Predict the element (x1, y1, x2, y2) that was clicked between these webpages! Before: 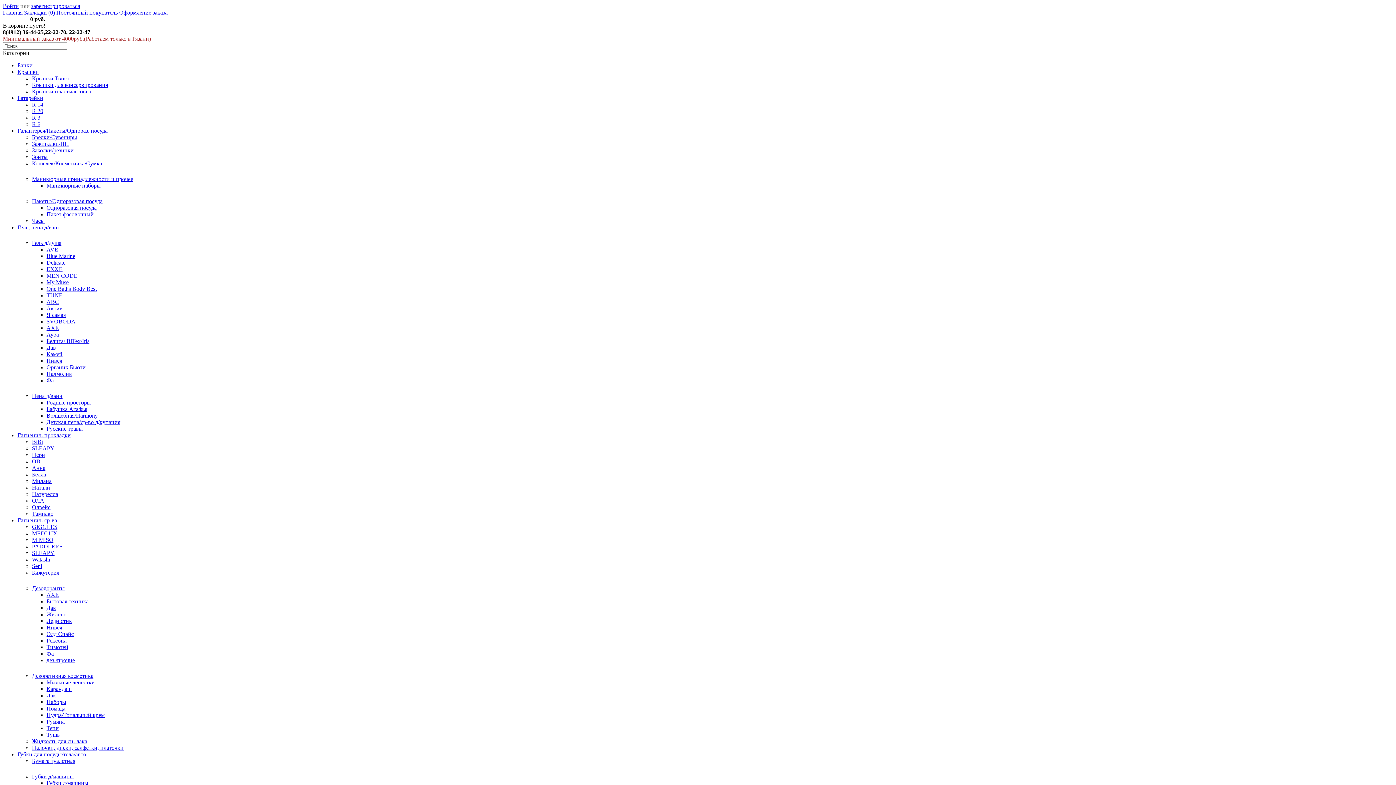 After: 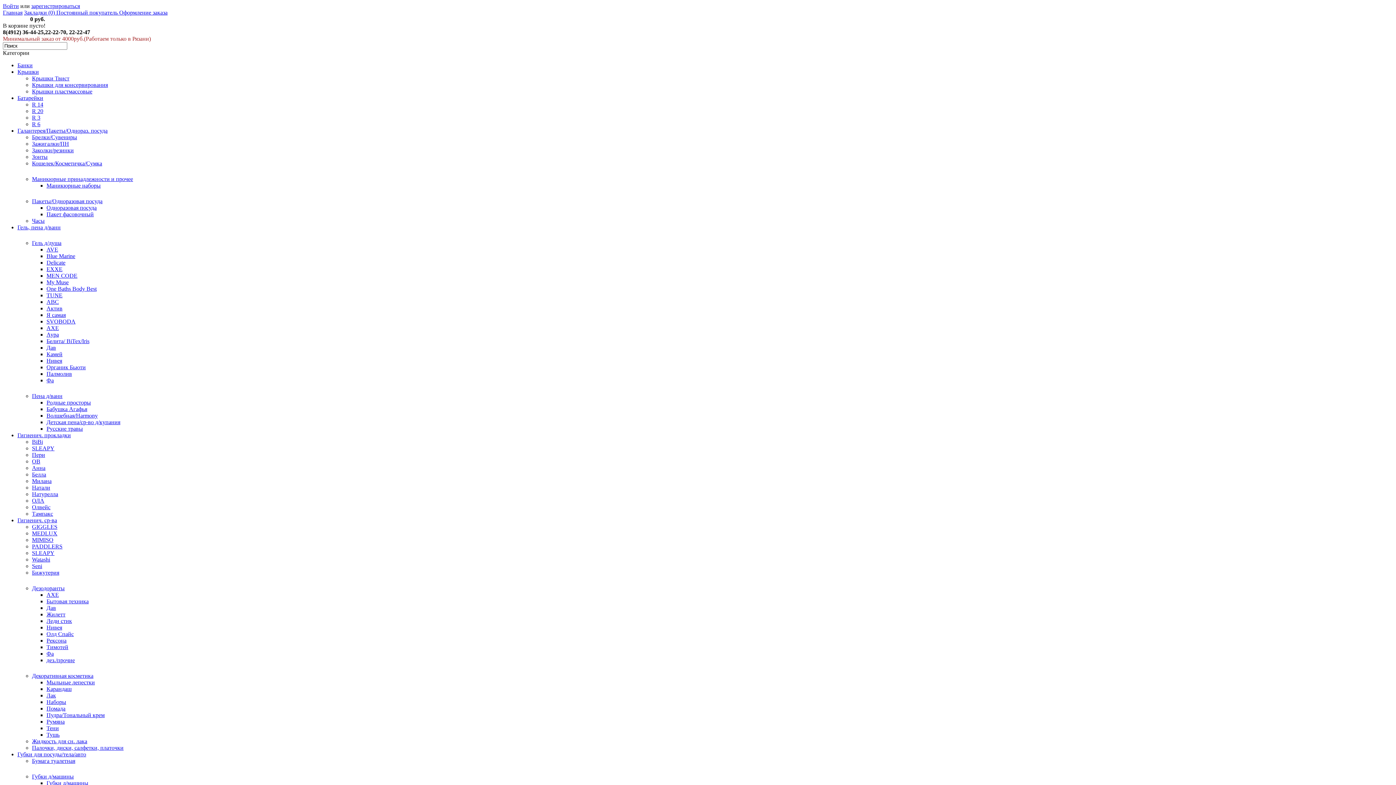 Action: label: Крышки пластмассовые bbox: (32, 88, 92, 94)